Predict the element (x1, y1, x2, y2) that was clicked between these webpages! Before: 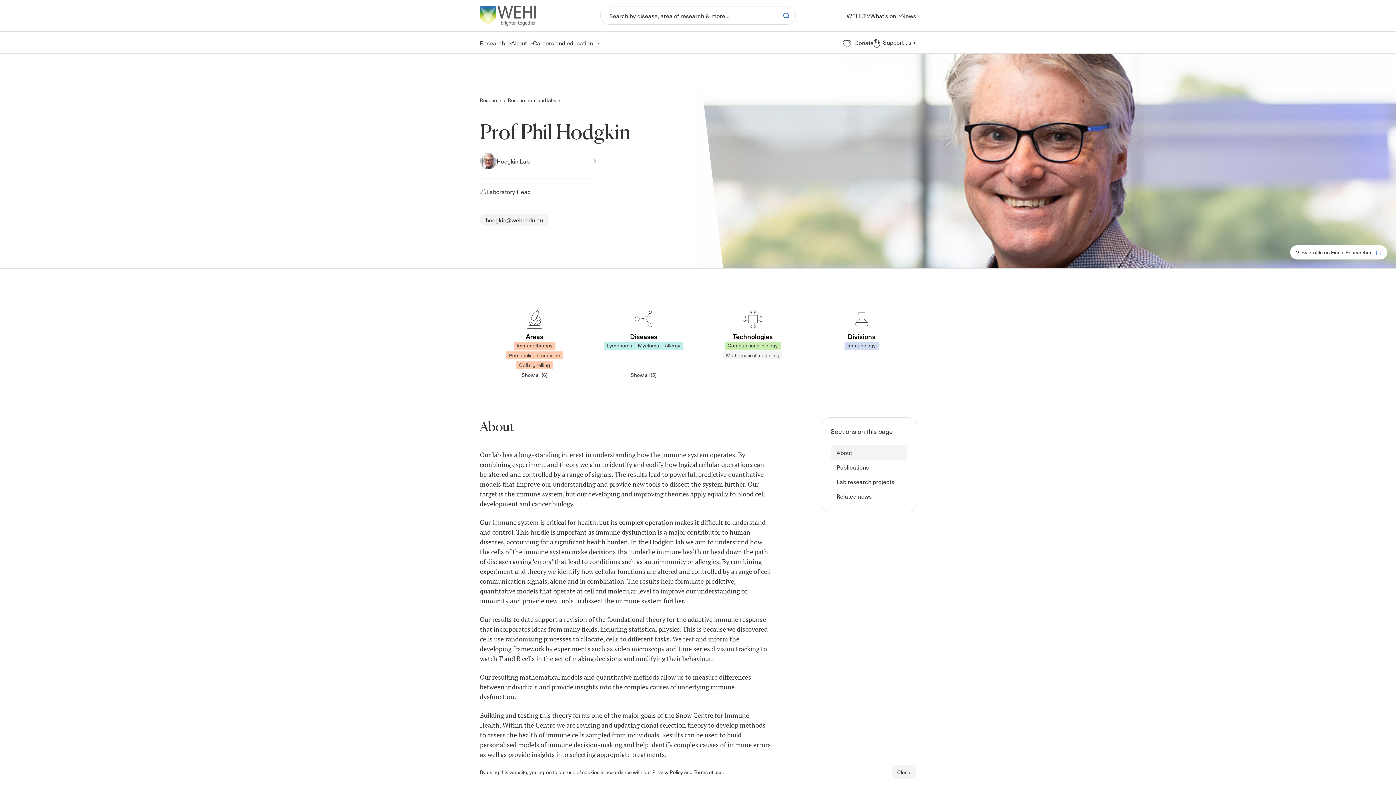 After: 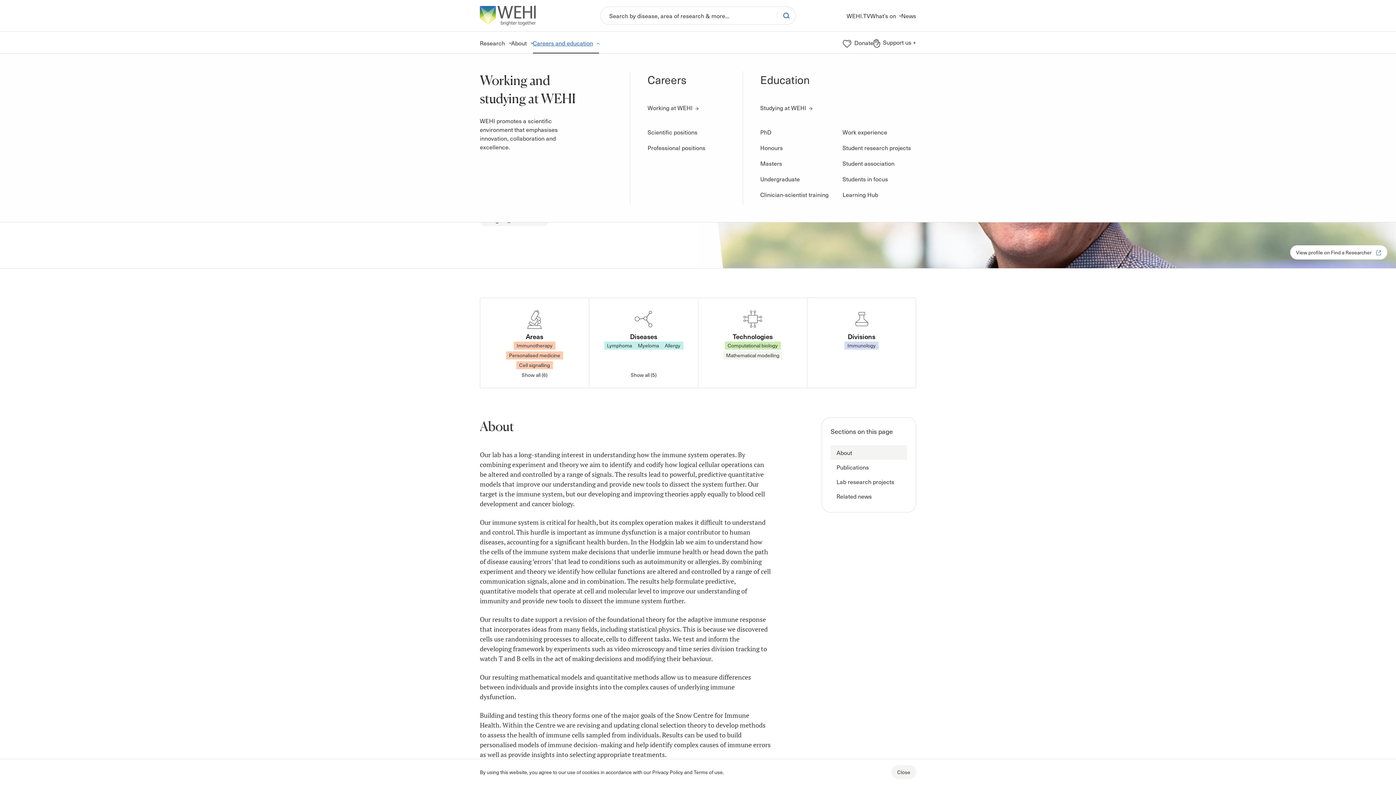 Action: bbox: (533, 38, 599, 47) label: Careers and education 